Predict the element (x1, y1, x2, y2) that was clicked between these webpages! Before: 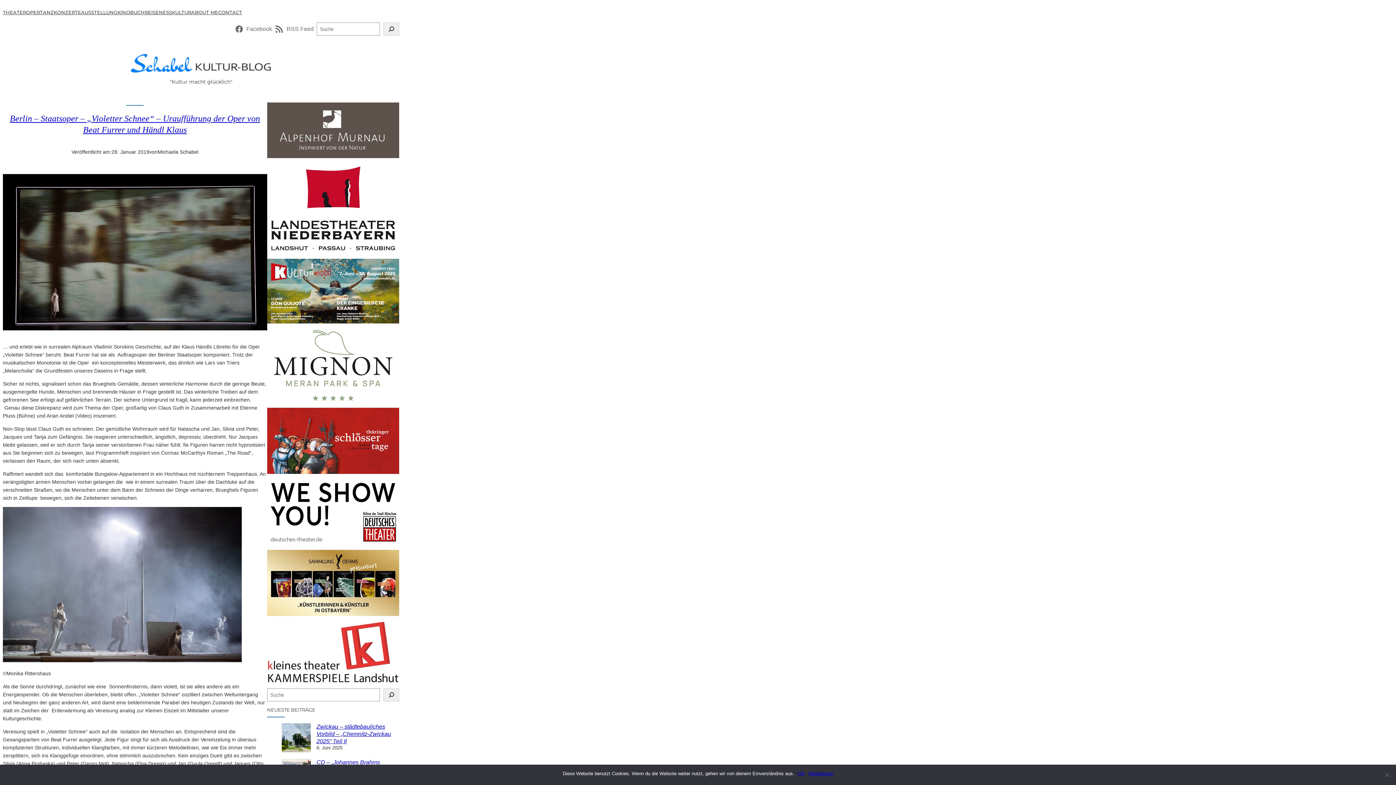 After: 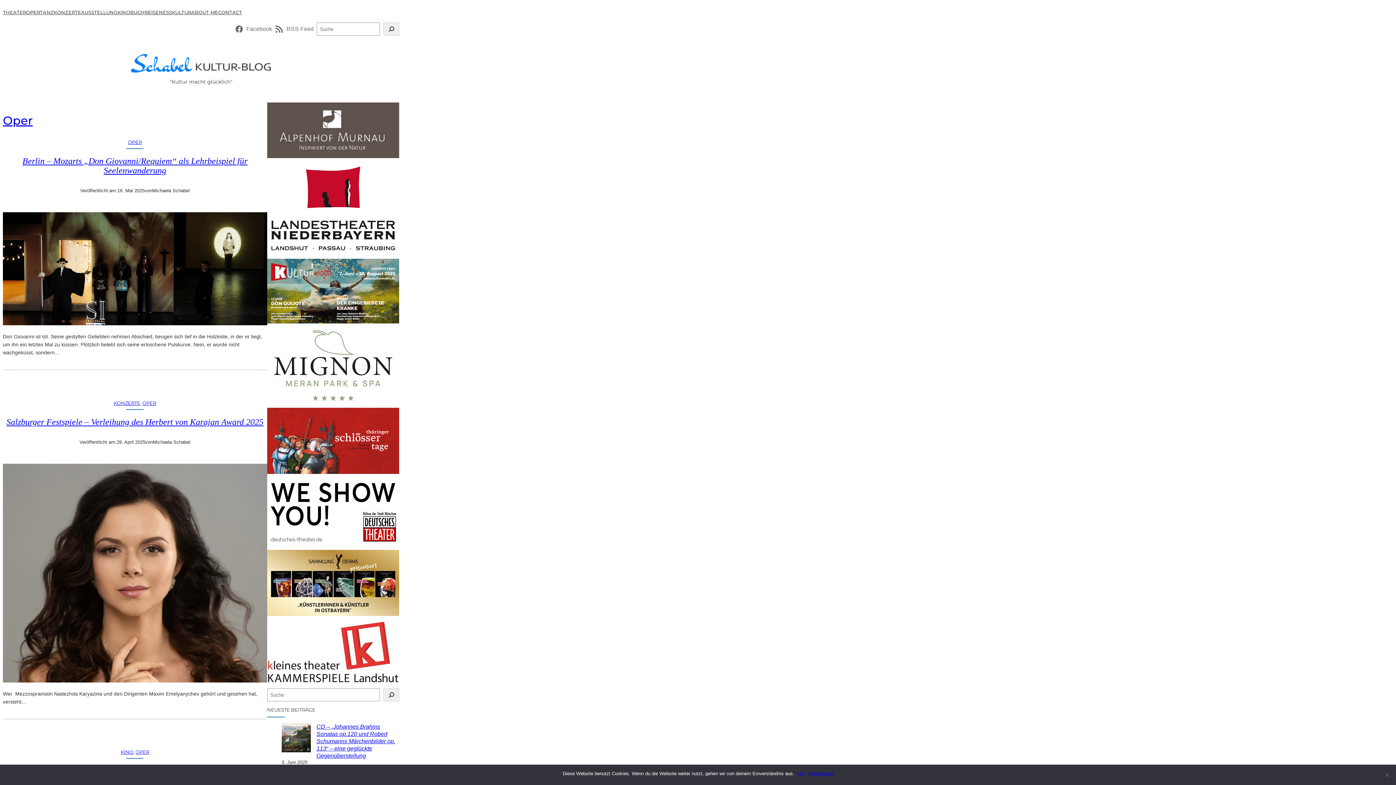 Action: label: OPER bbox: (26, 8, 40, 16)